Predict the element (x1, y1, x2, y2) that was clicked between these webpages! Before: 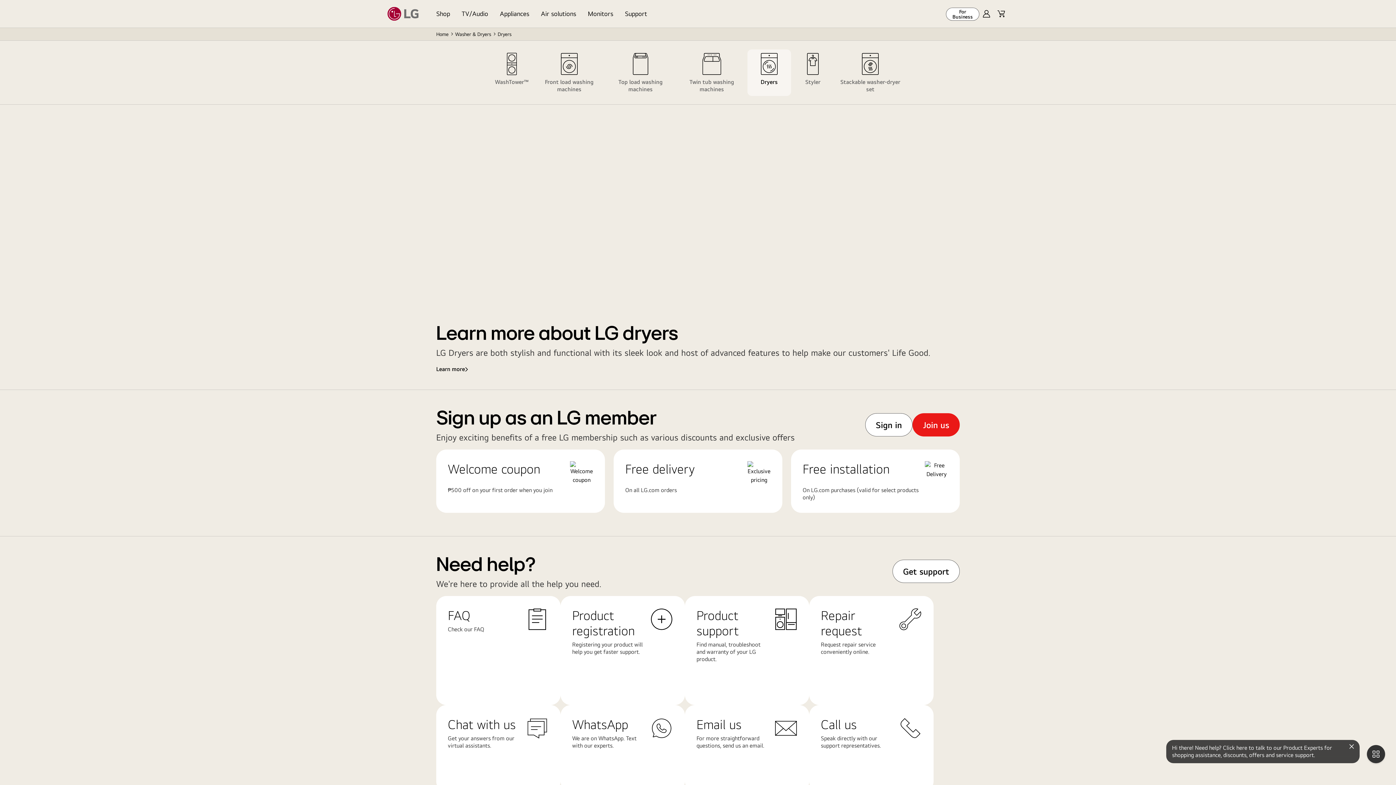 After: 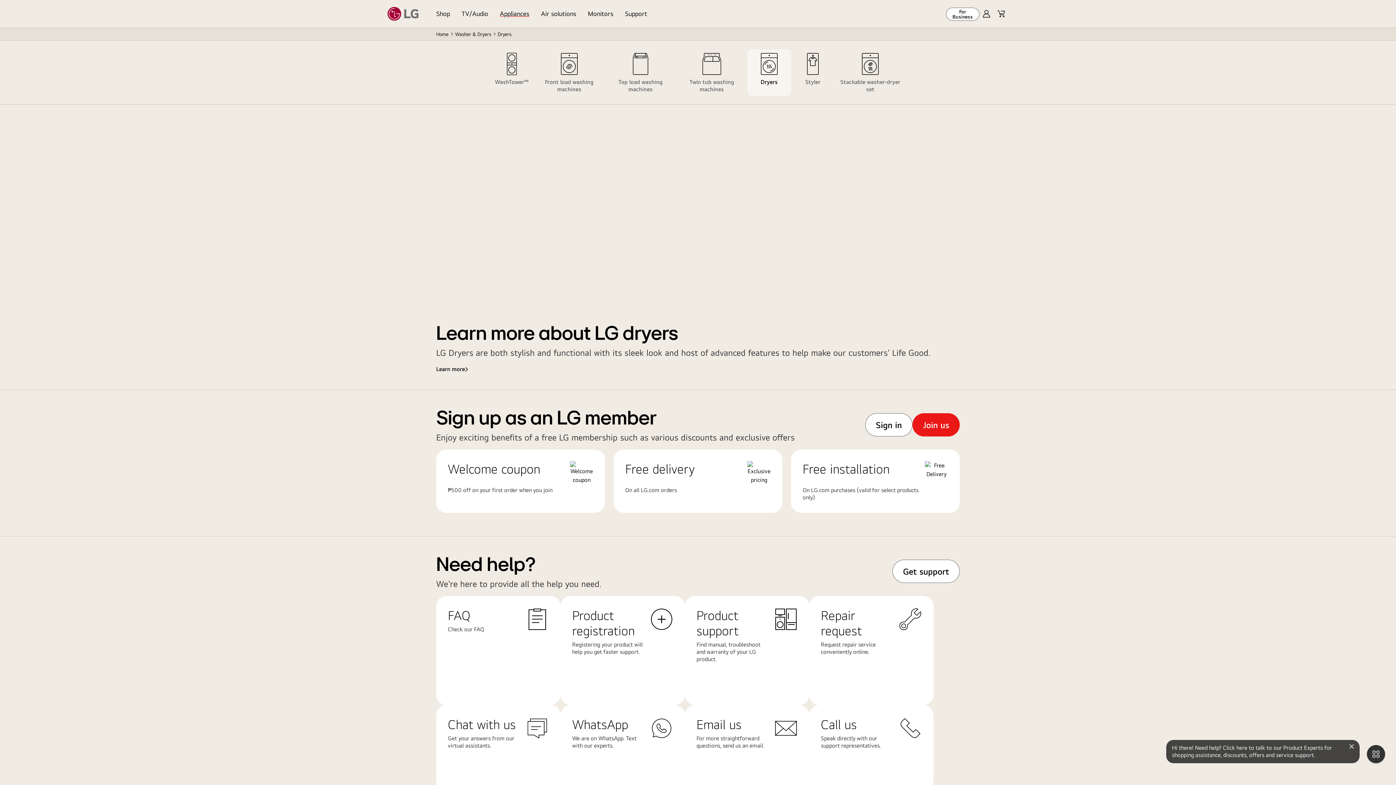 Action: label: Appliances bbox: (494, 0, 535, 27)